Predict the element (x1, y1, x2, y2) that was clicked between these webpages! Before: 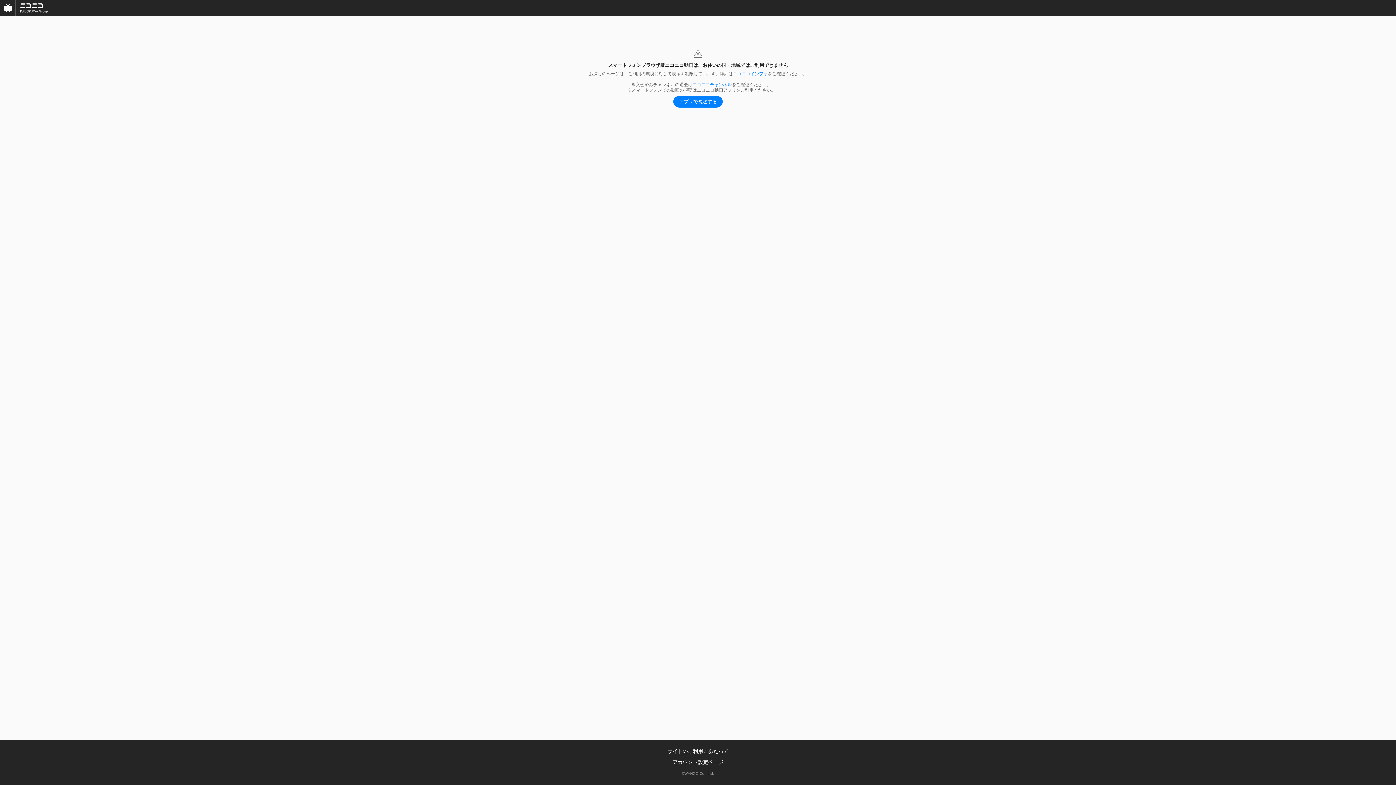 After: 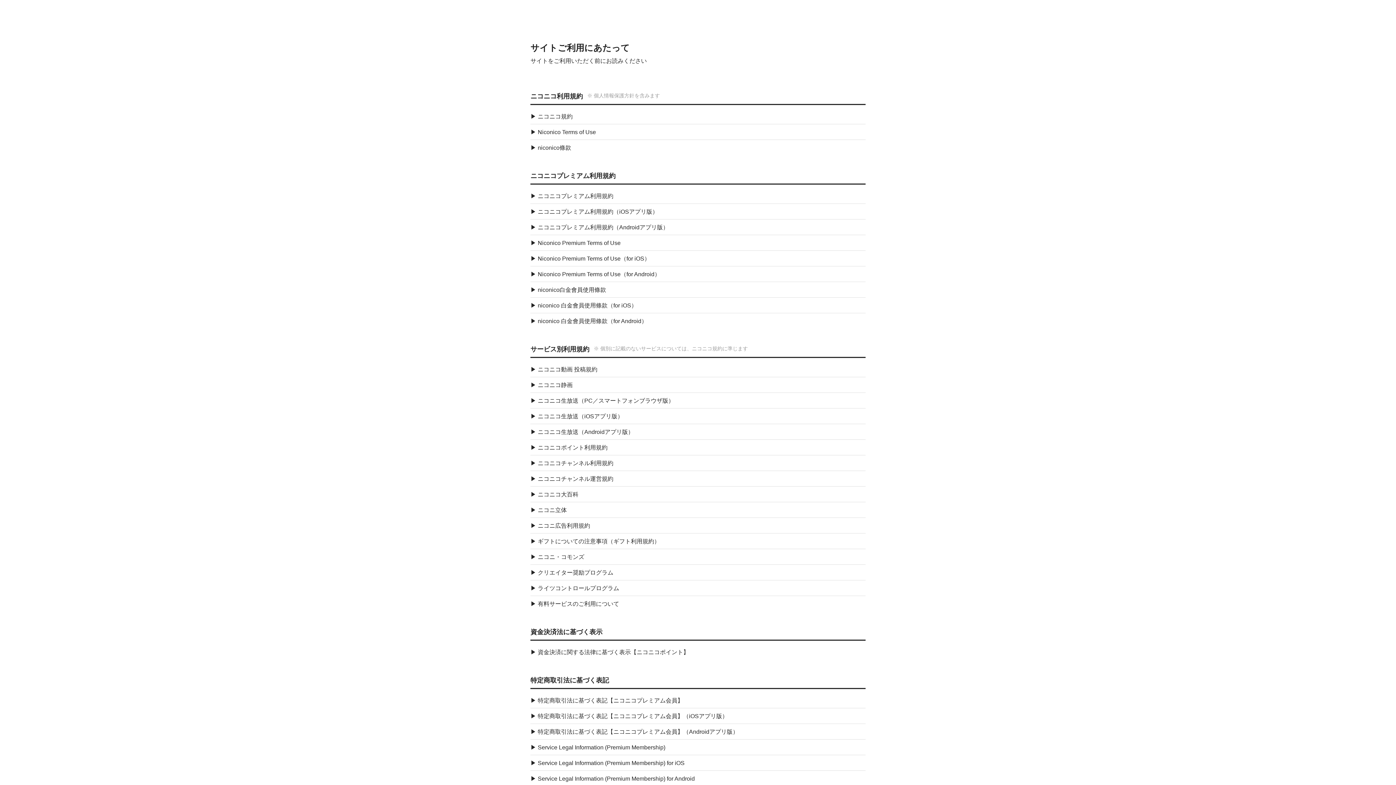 Action: bbox: (667, 748, 728, 754) label: サイトのご利用にあたって